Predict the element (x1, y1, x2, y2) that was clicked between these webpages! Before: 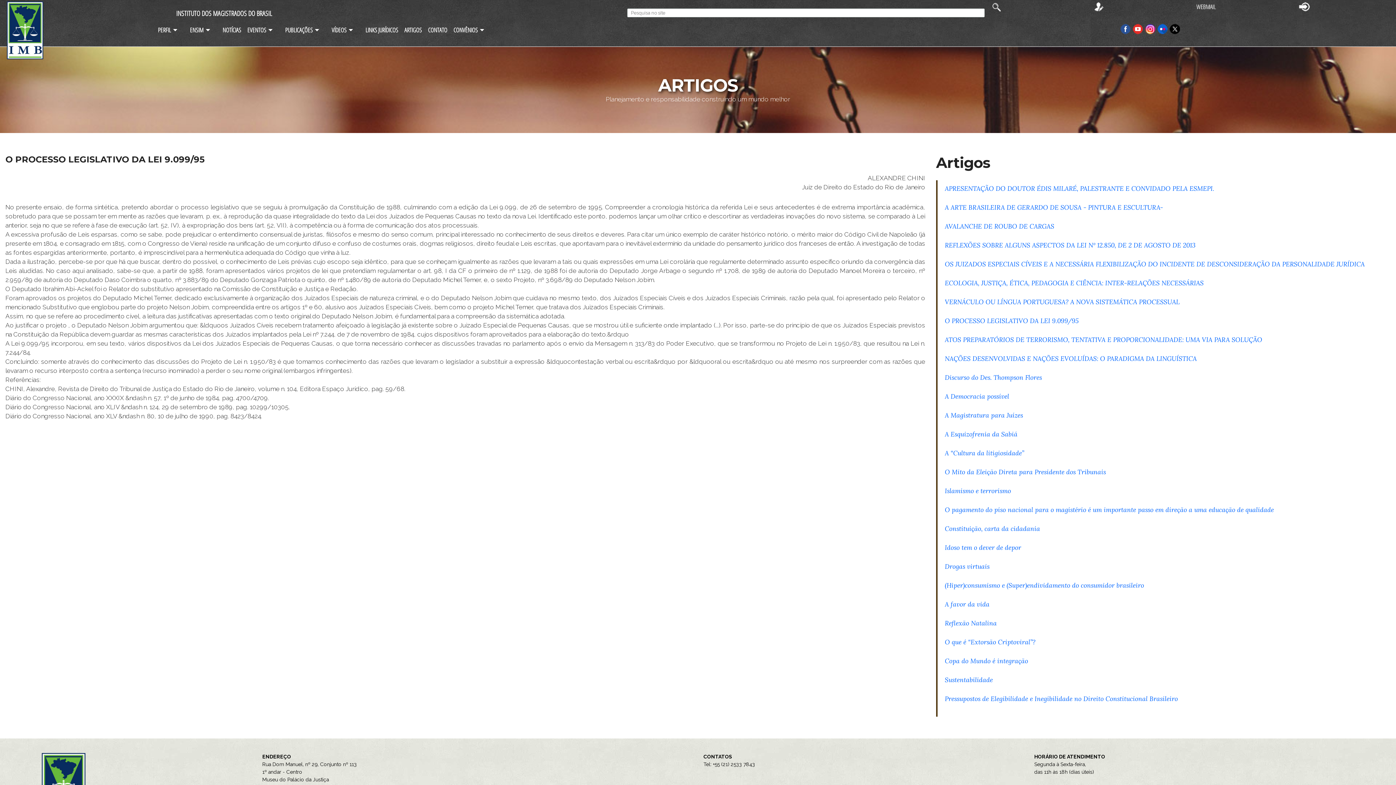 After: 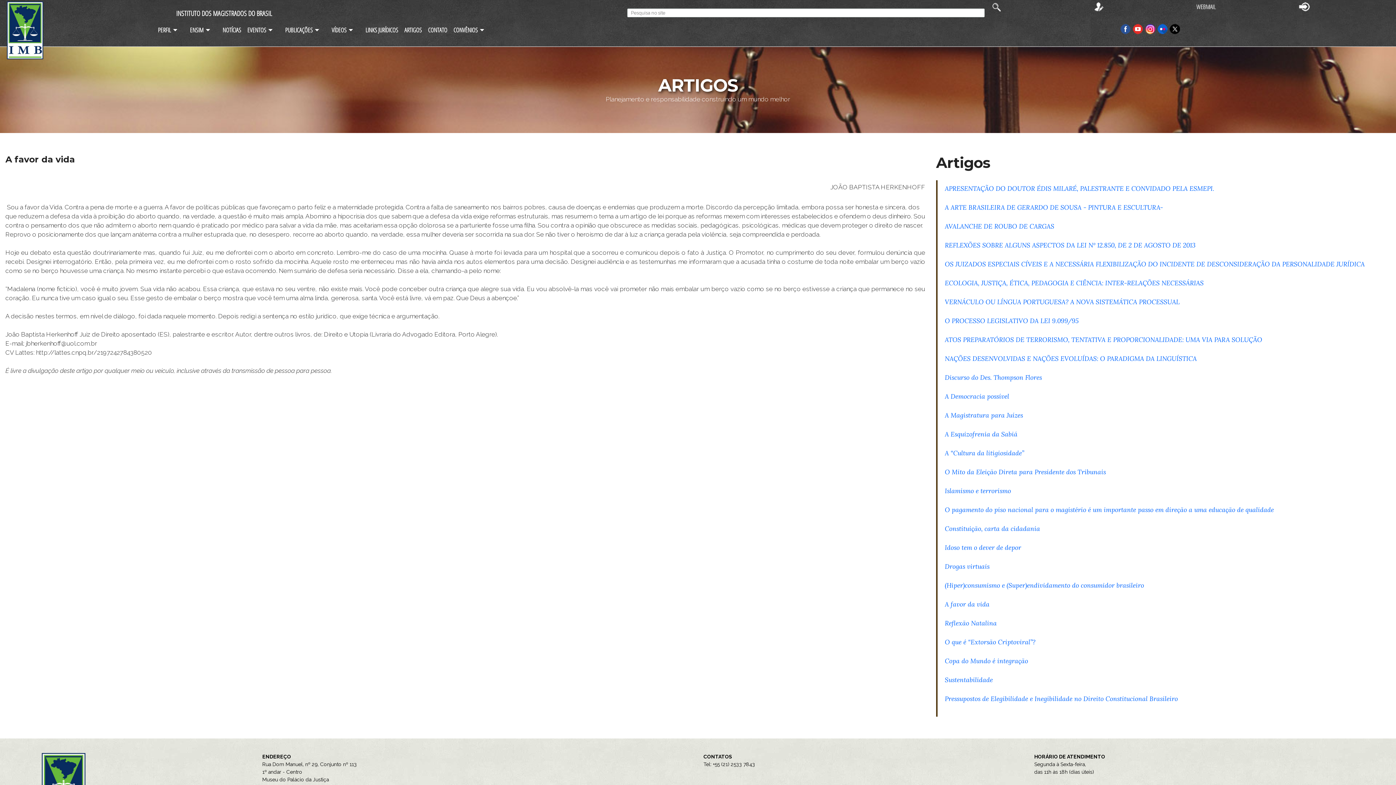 Action: bbox: (945, 600, 989, 608) label: A favor da vida